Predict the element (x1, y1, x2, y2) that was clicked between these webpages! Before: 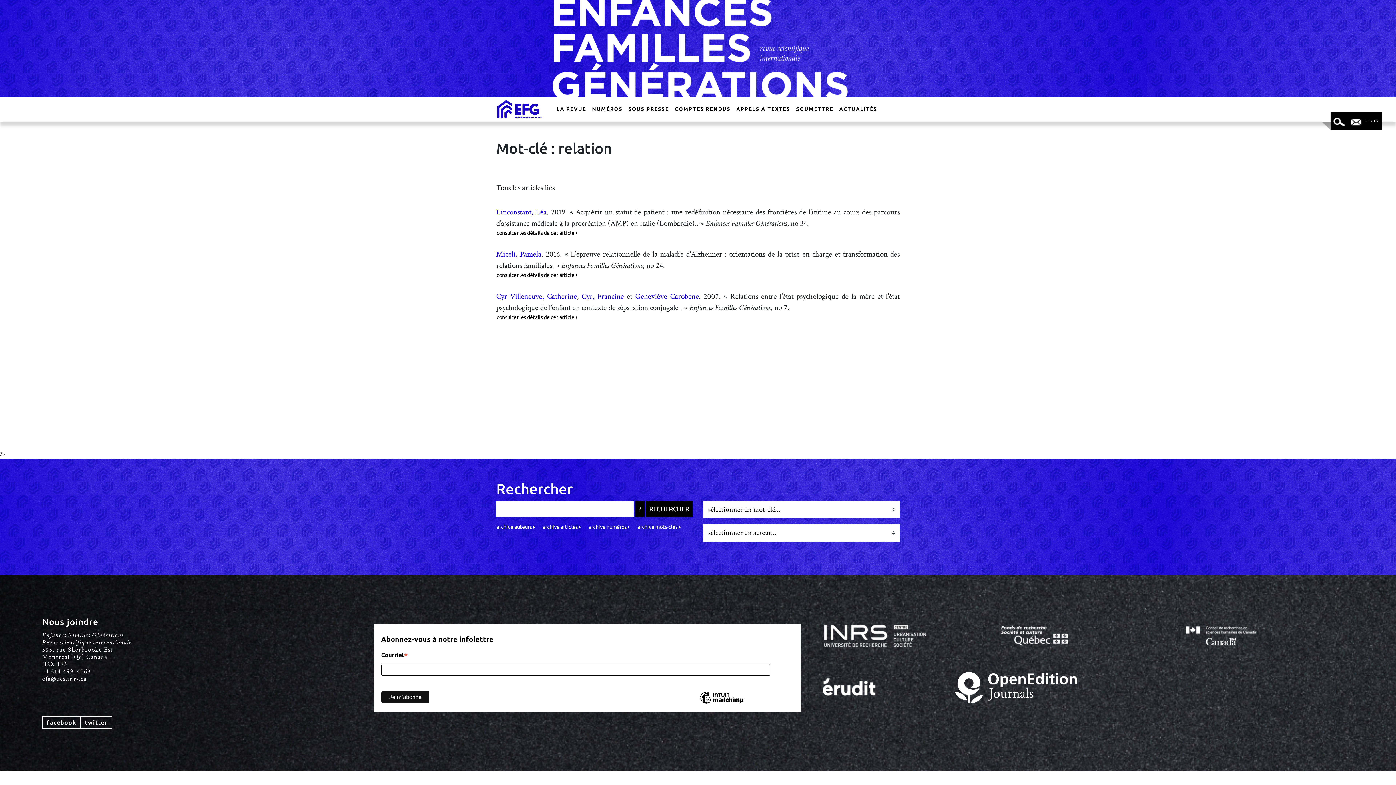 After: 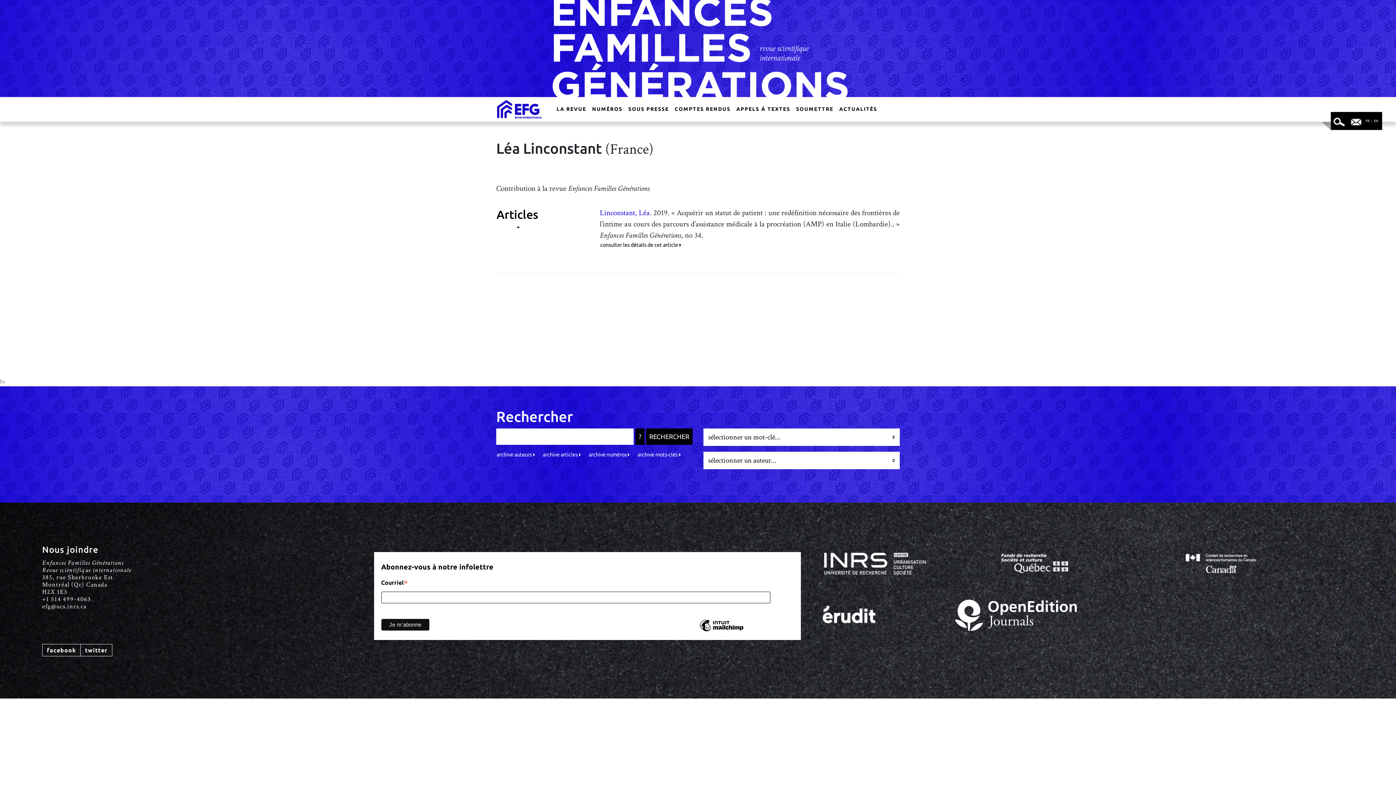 Action: bbox: (496, 207, 546, 217) label: Linconstant, Léa